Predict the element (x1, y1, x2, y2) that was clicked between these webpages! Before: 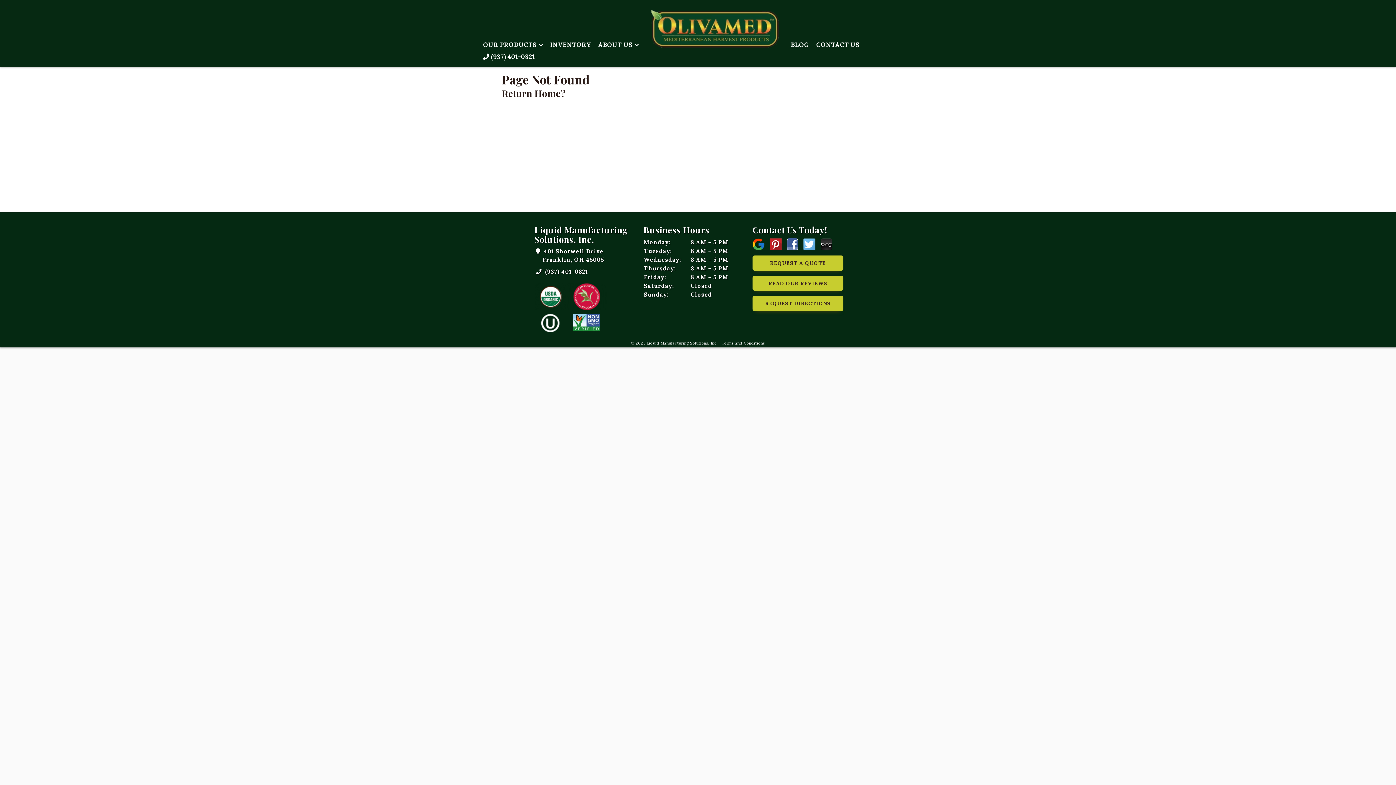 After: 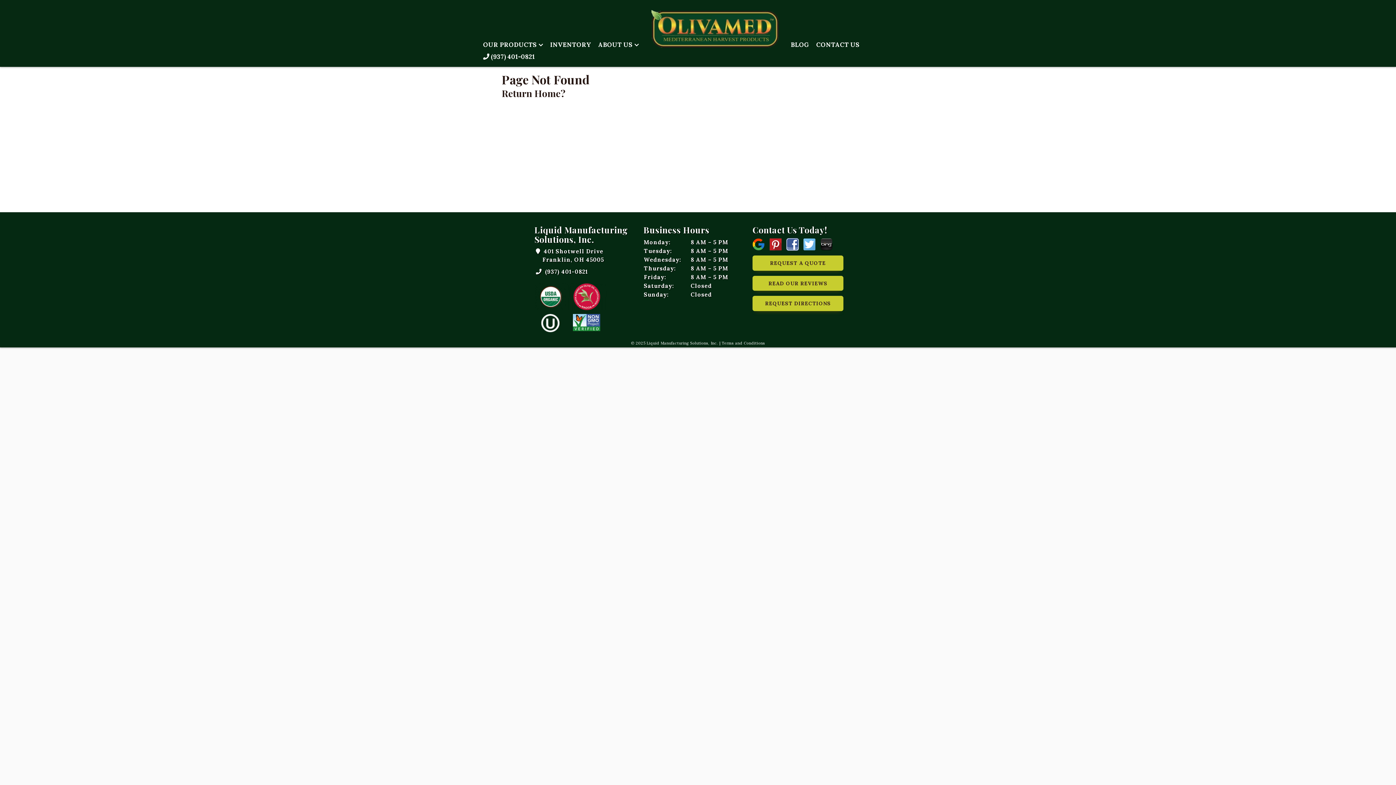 Action: bbox: (786, 243, 798, 250)